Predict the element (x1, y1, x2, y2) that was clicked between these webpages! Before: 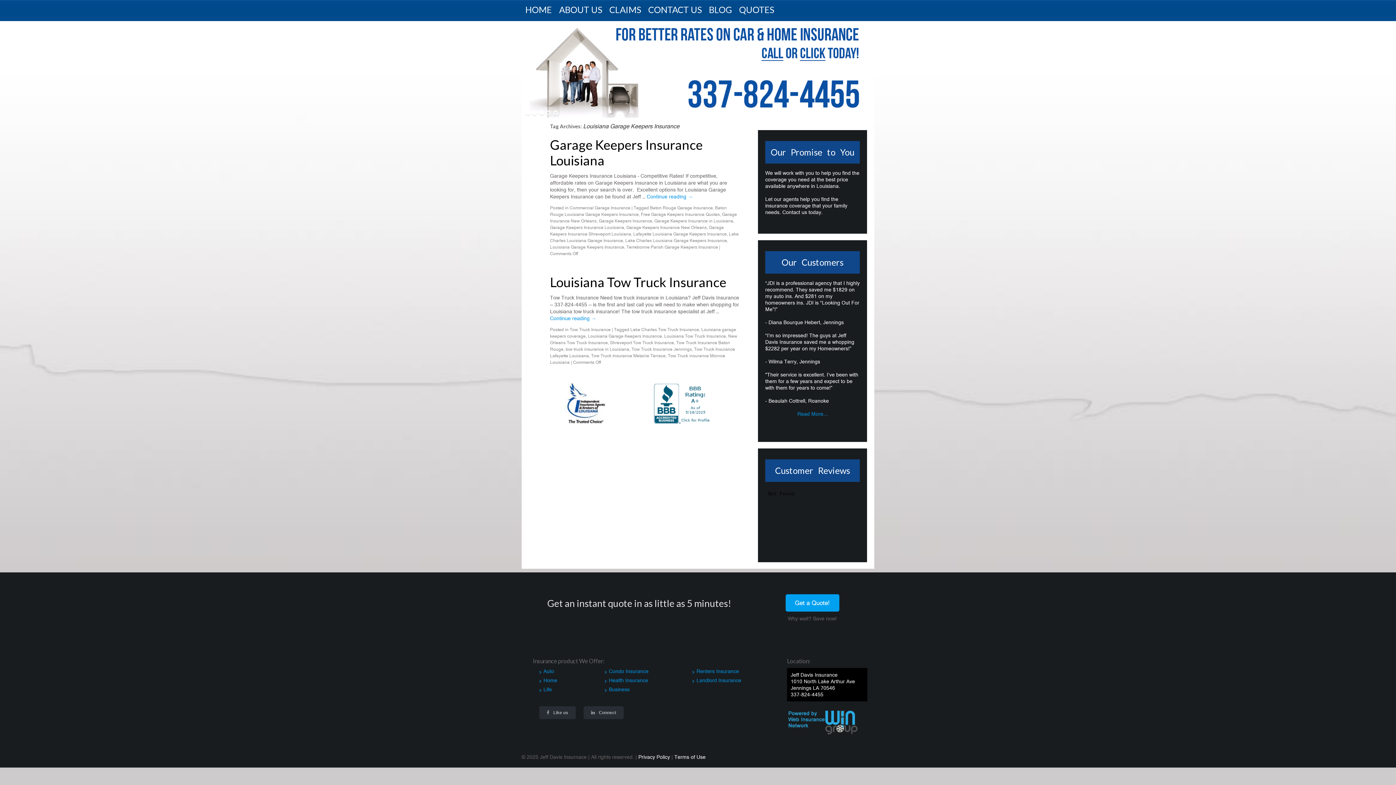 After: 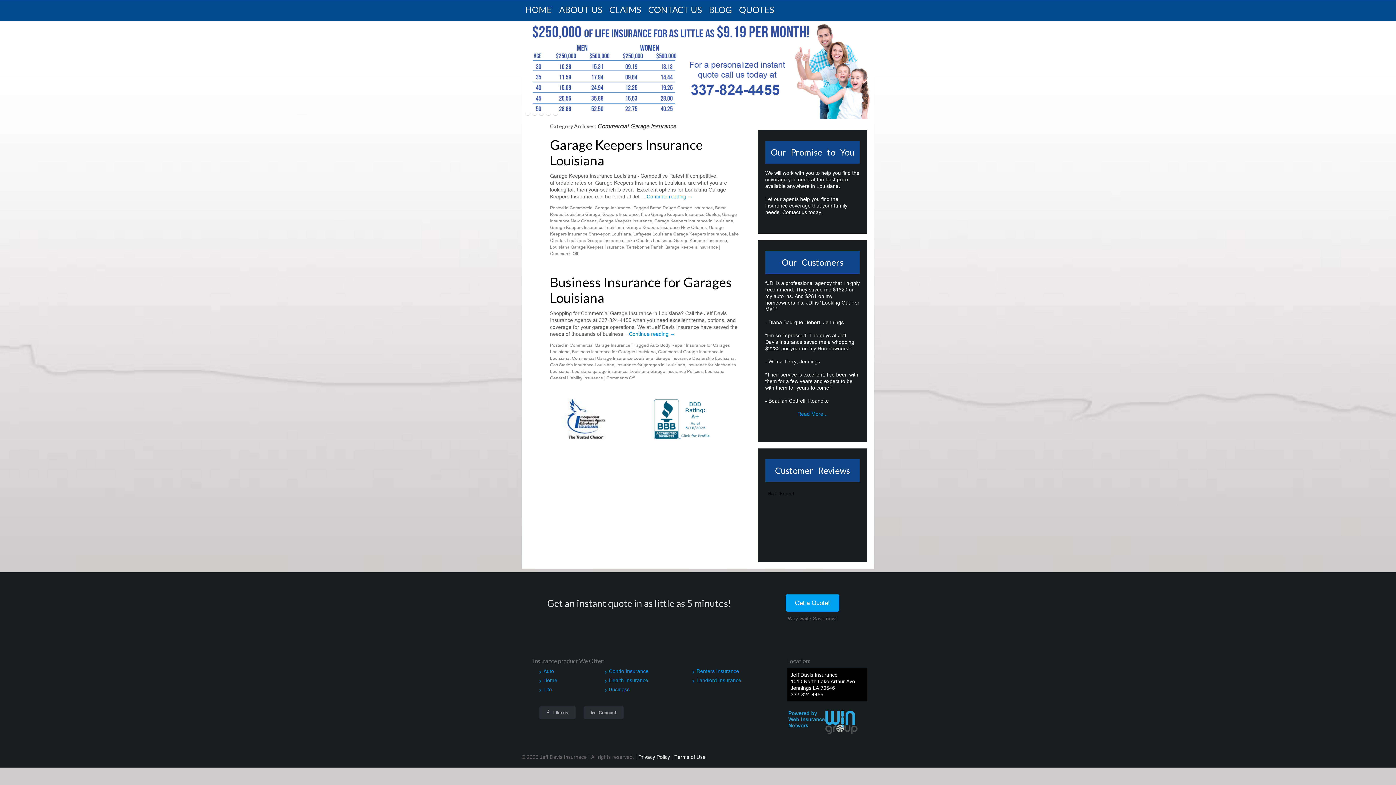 Action: label: Commercial Garage Insurance bbox: (569, 205, 630, 210)